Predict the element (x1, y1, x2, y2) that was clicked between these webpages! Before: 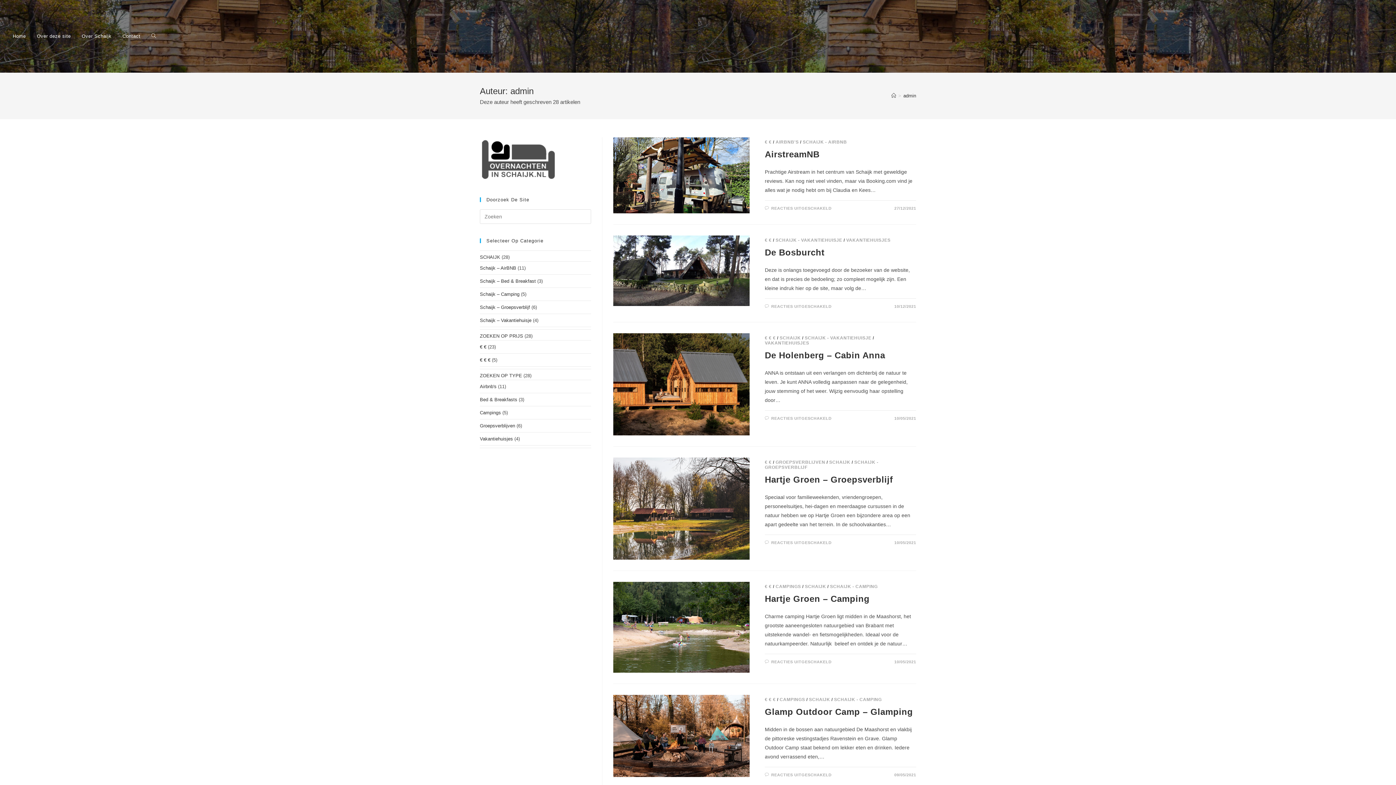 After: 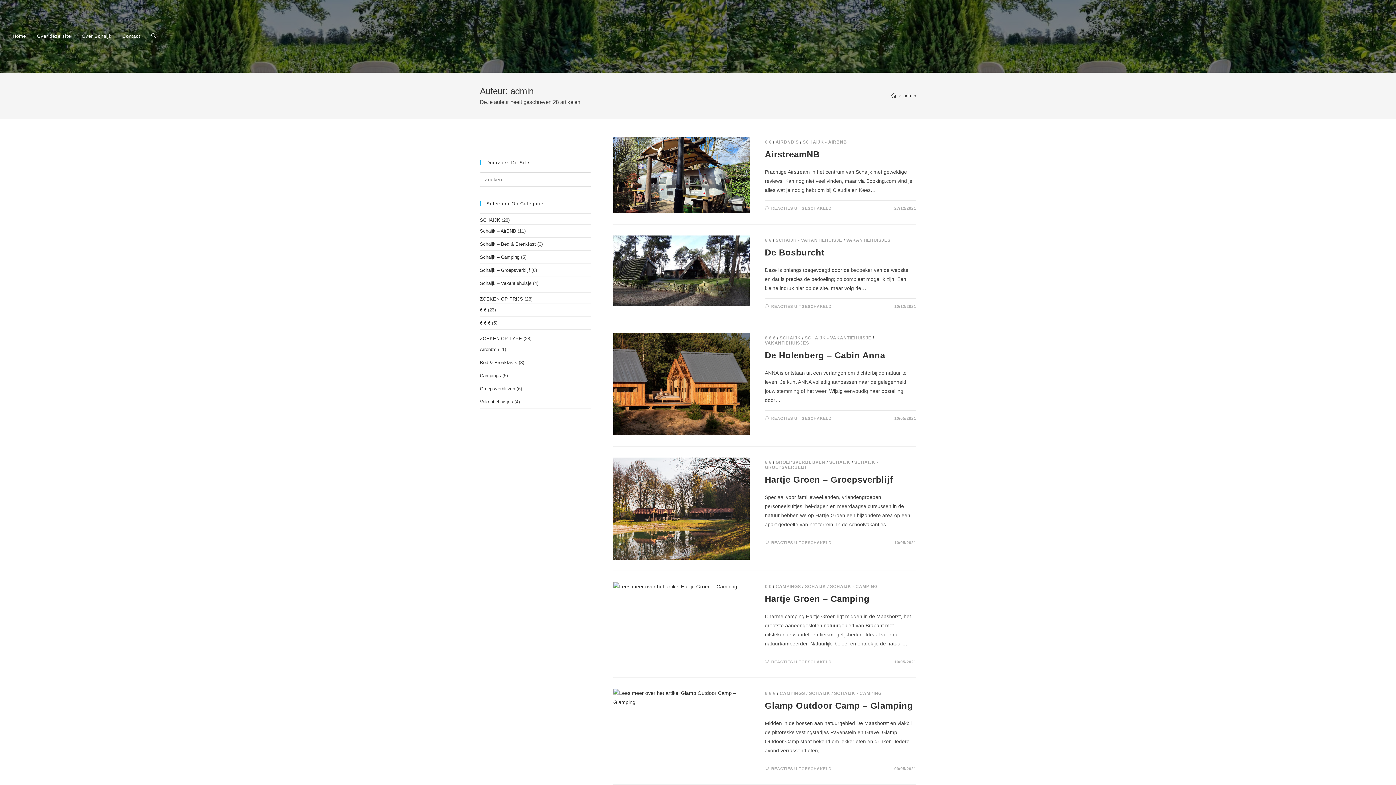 Action: bbox: (903, 93, 916, 98) label: admin